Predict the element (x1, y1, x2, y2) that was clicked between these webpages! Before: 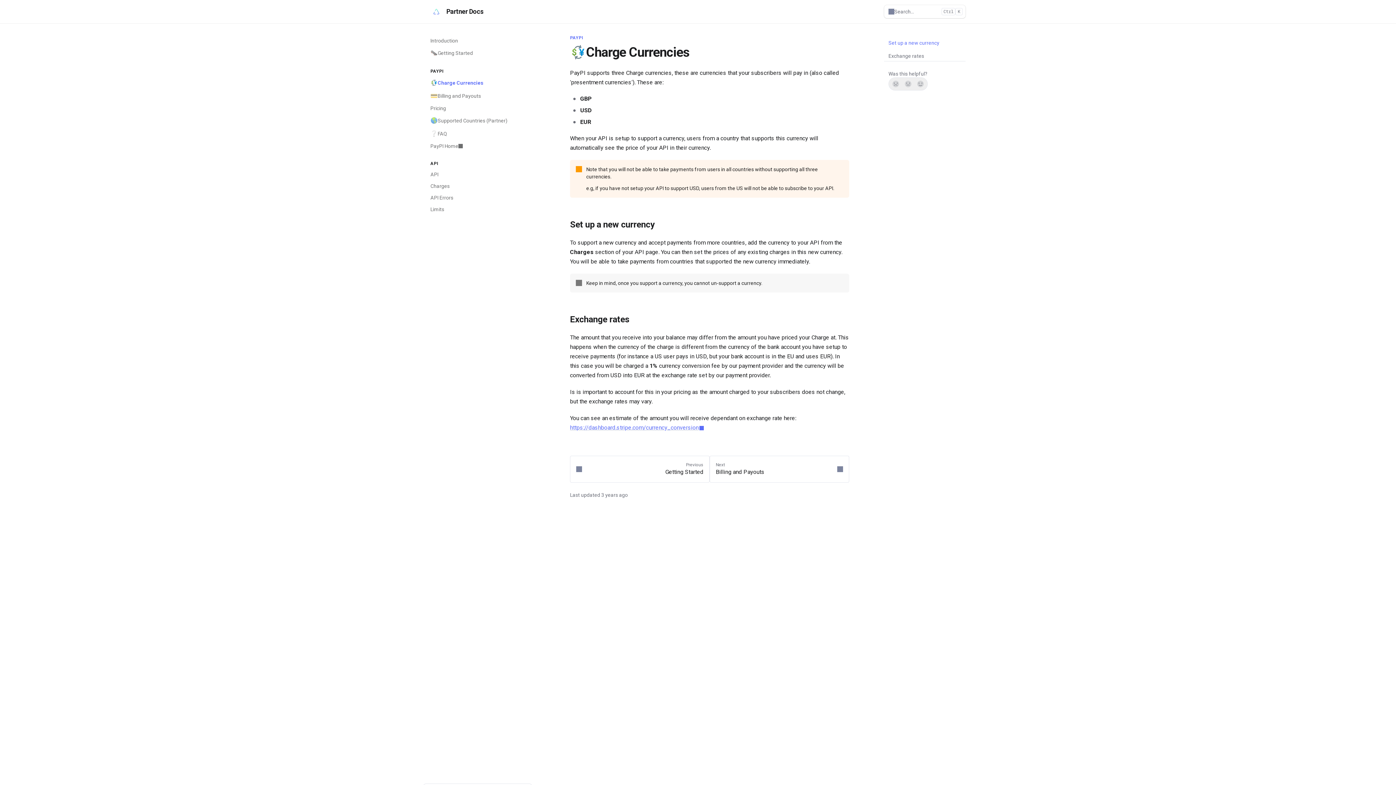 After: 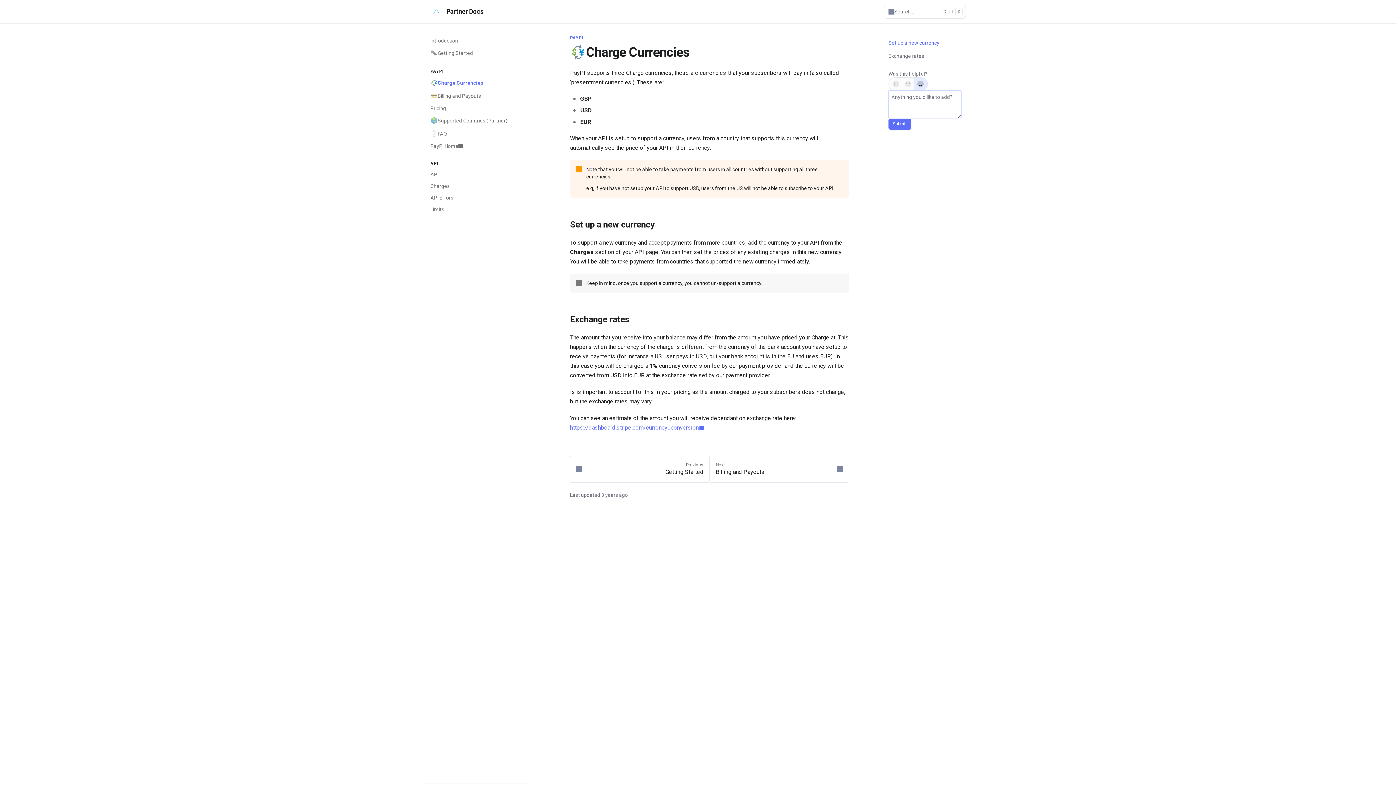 Action: bbox: (914, 77, 927, 90) label: Yes, it was!